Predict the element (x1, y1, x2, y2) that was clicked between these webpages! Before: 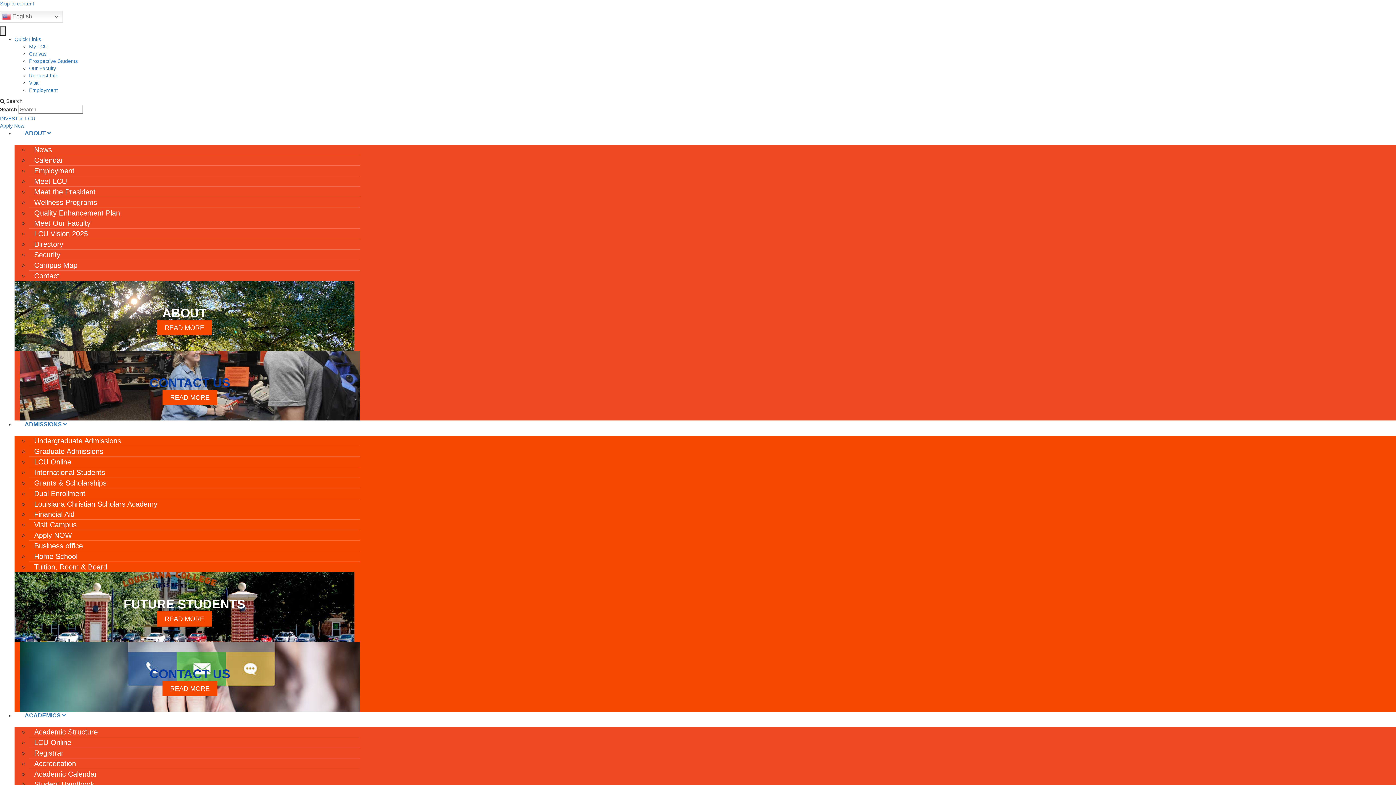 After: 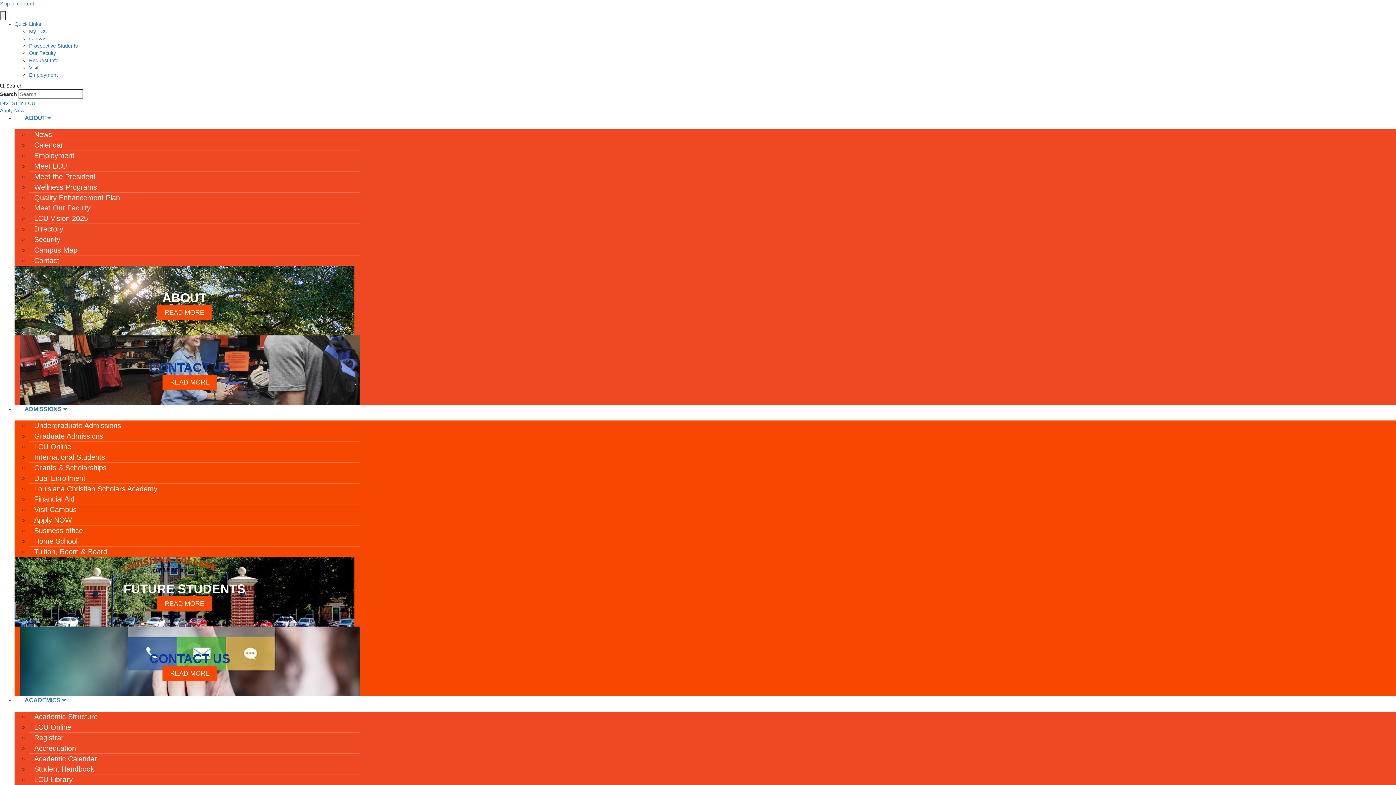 Action: bbox: (29, 214, 95, 232) label: Meet Our Faculty